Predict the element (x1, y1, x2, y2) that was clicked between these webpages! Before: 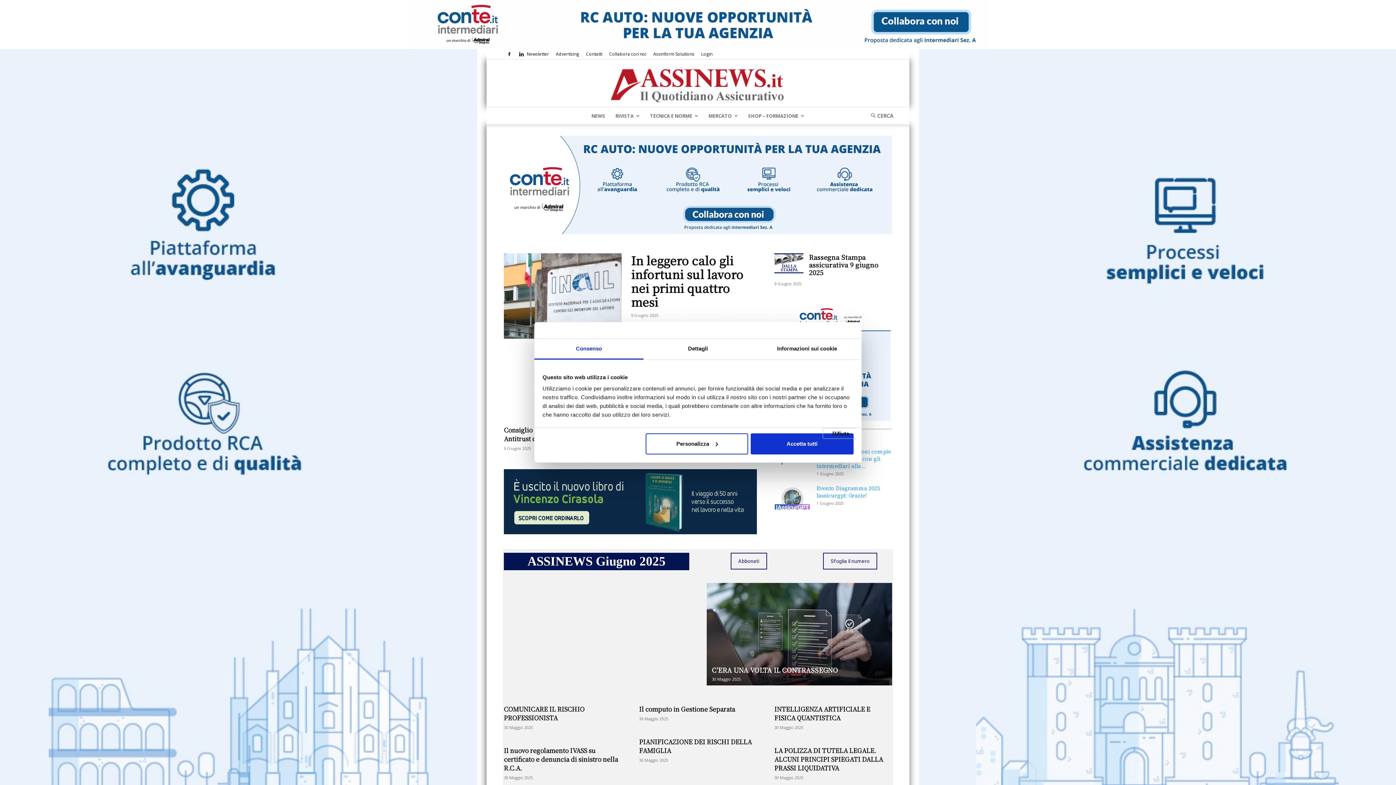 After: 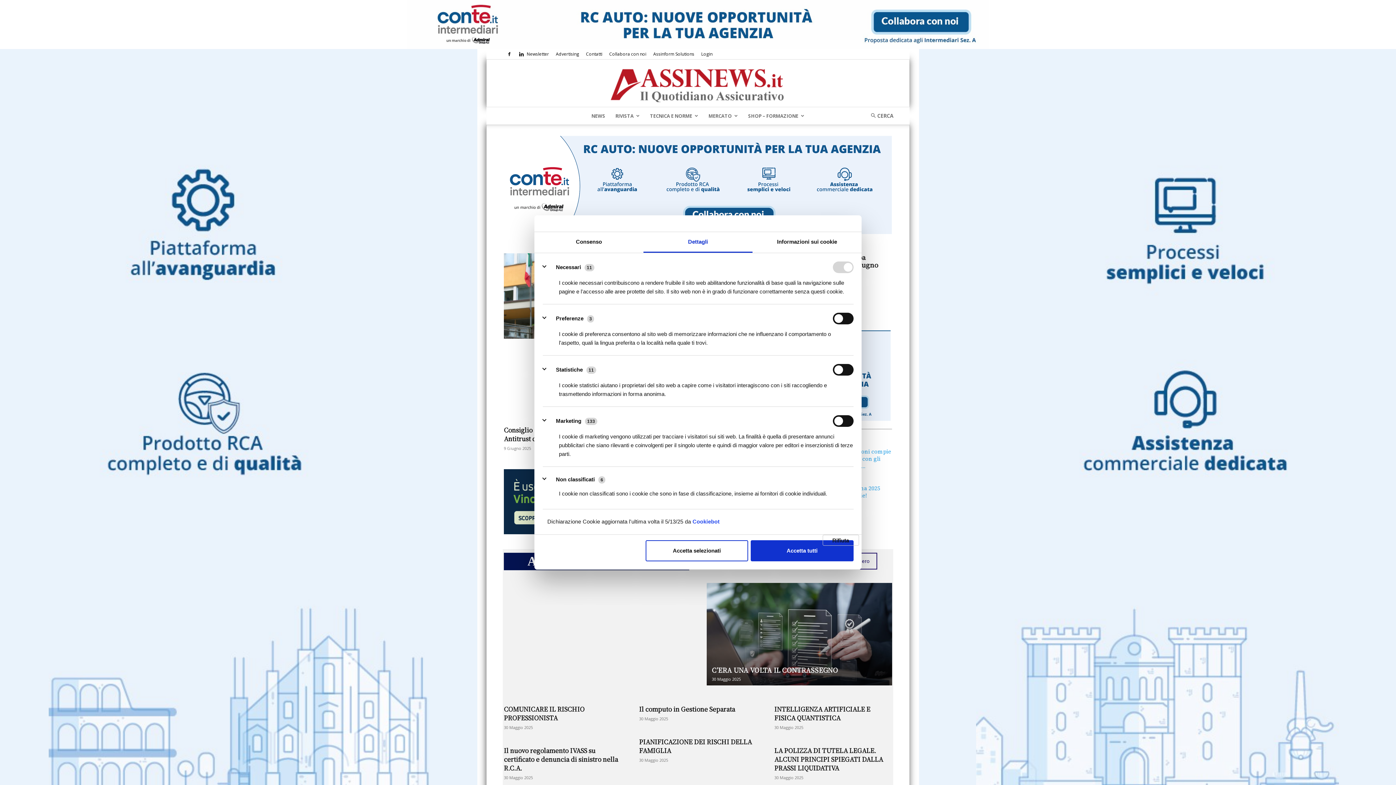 Action: label: Dettagli bbox: (643, 339, 752, 359)